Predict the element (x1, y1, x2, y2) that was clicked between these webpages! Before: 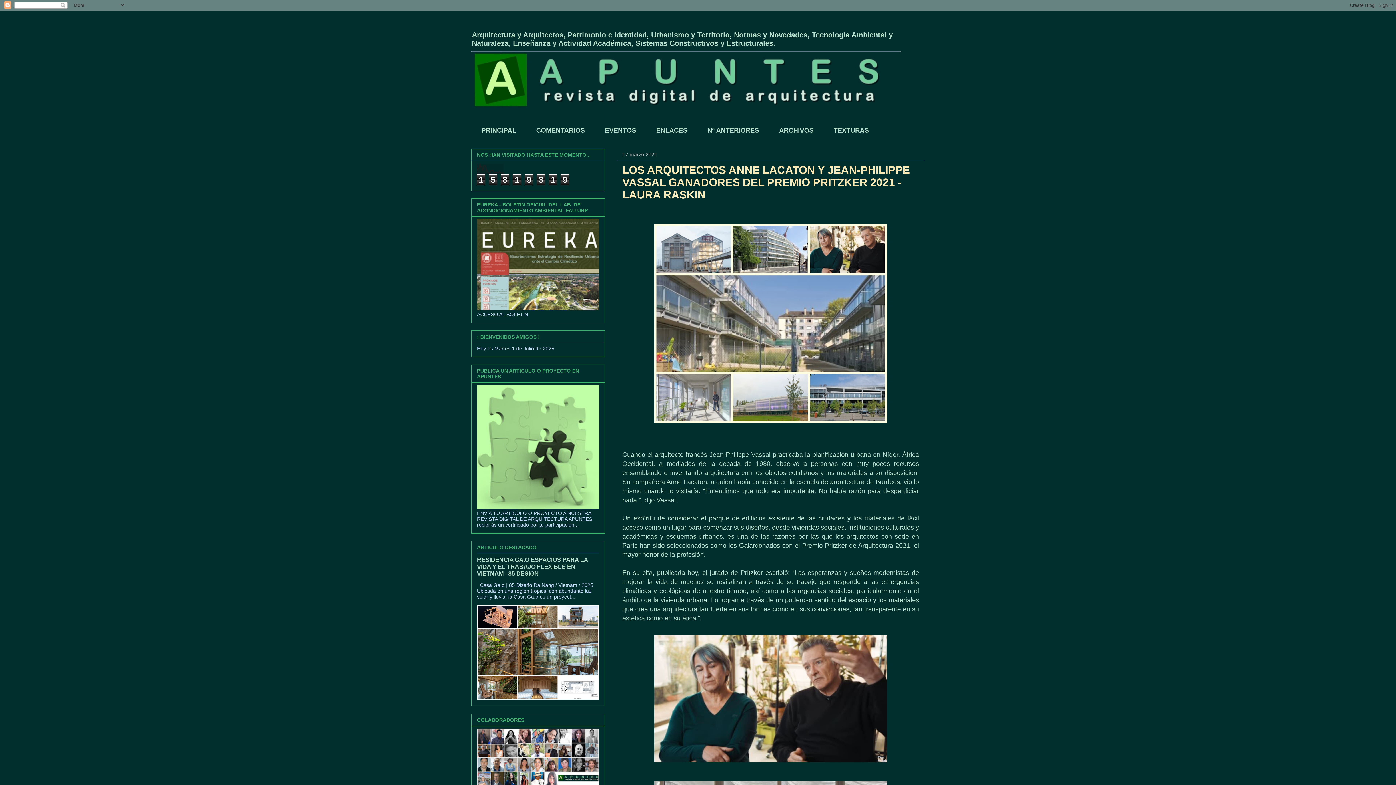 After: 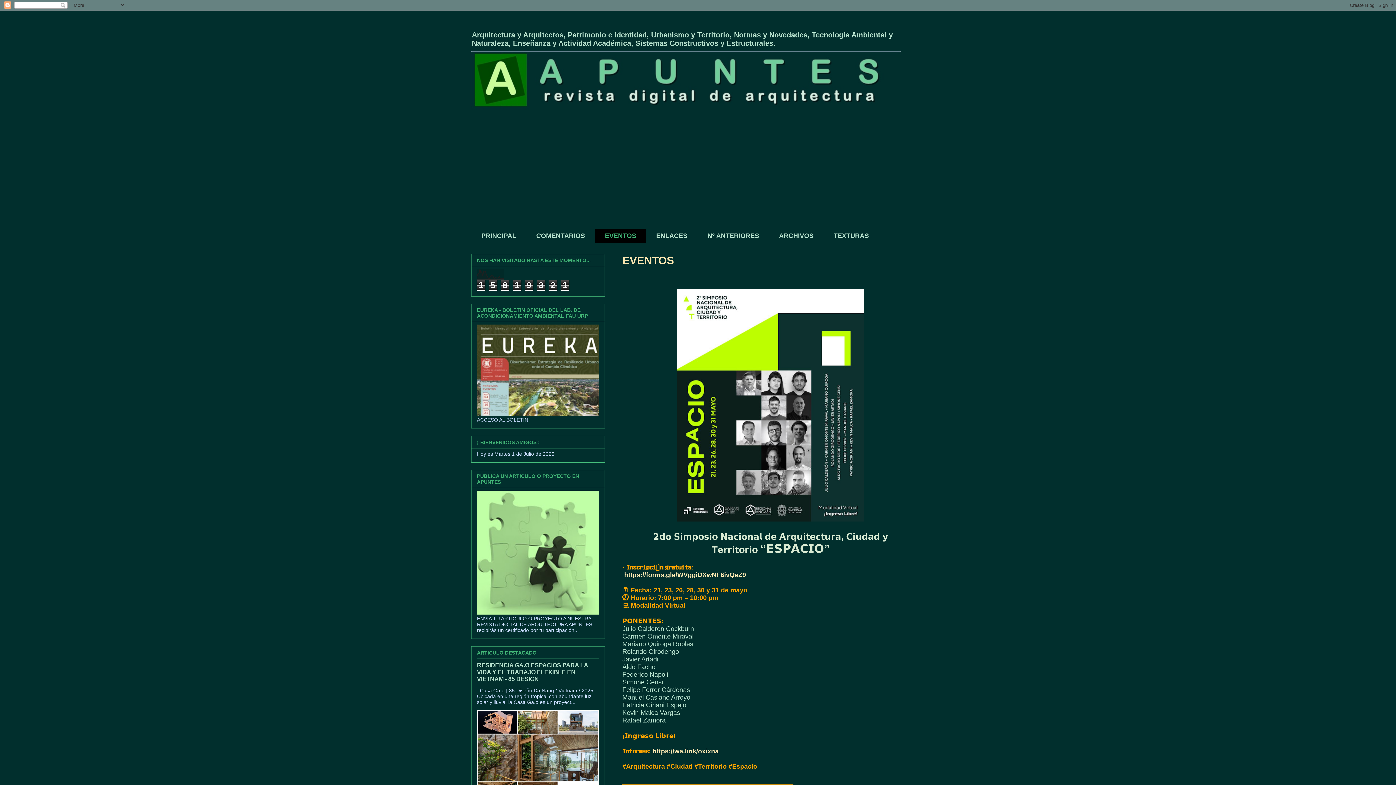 Action: bbox: (594, 123, 646, 137) label: EVENTOS